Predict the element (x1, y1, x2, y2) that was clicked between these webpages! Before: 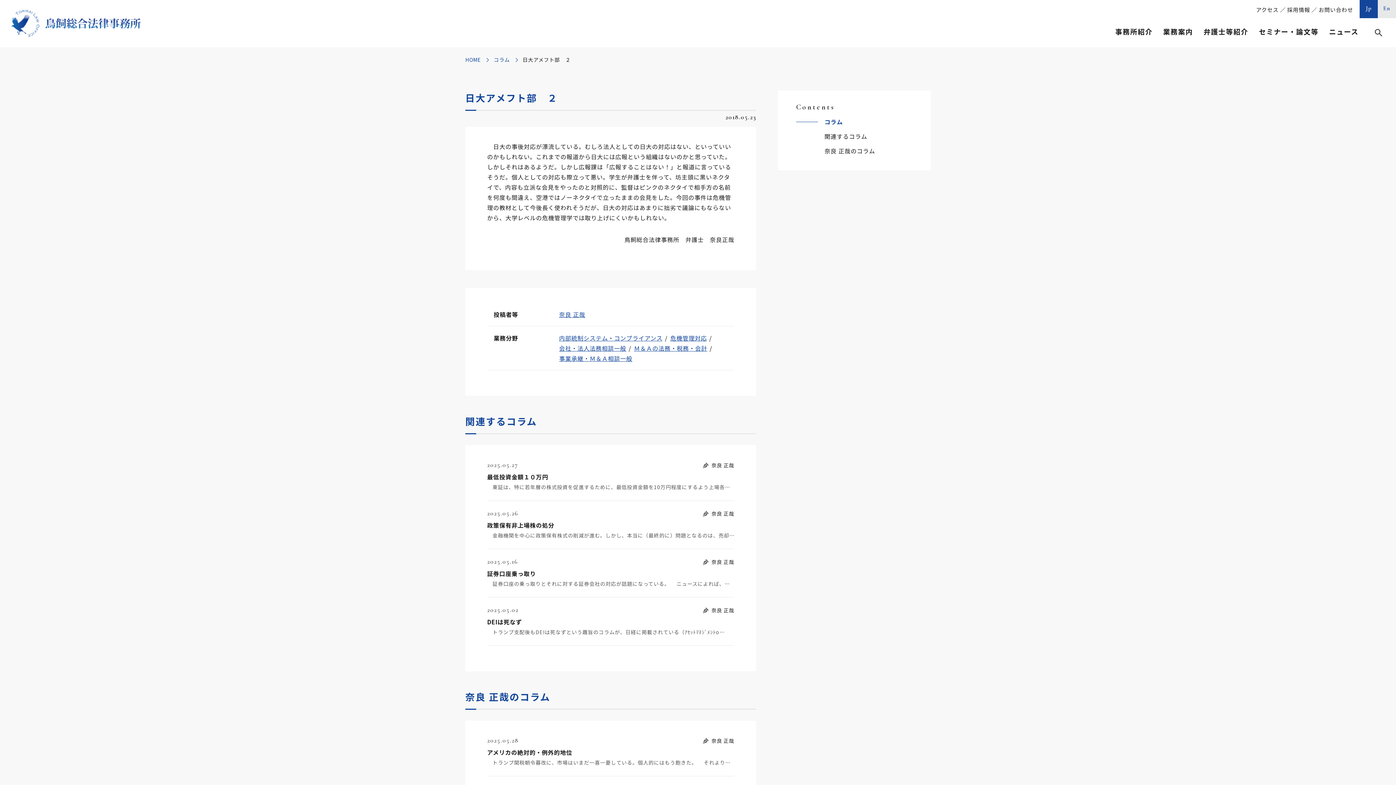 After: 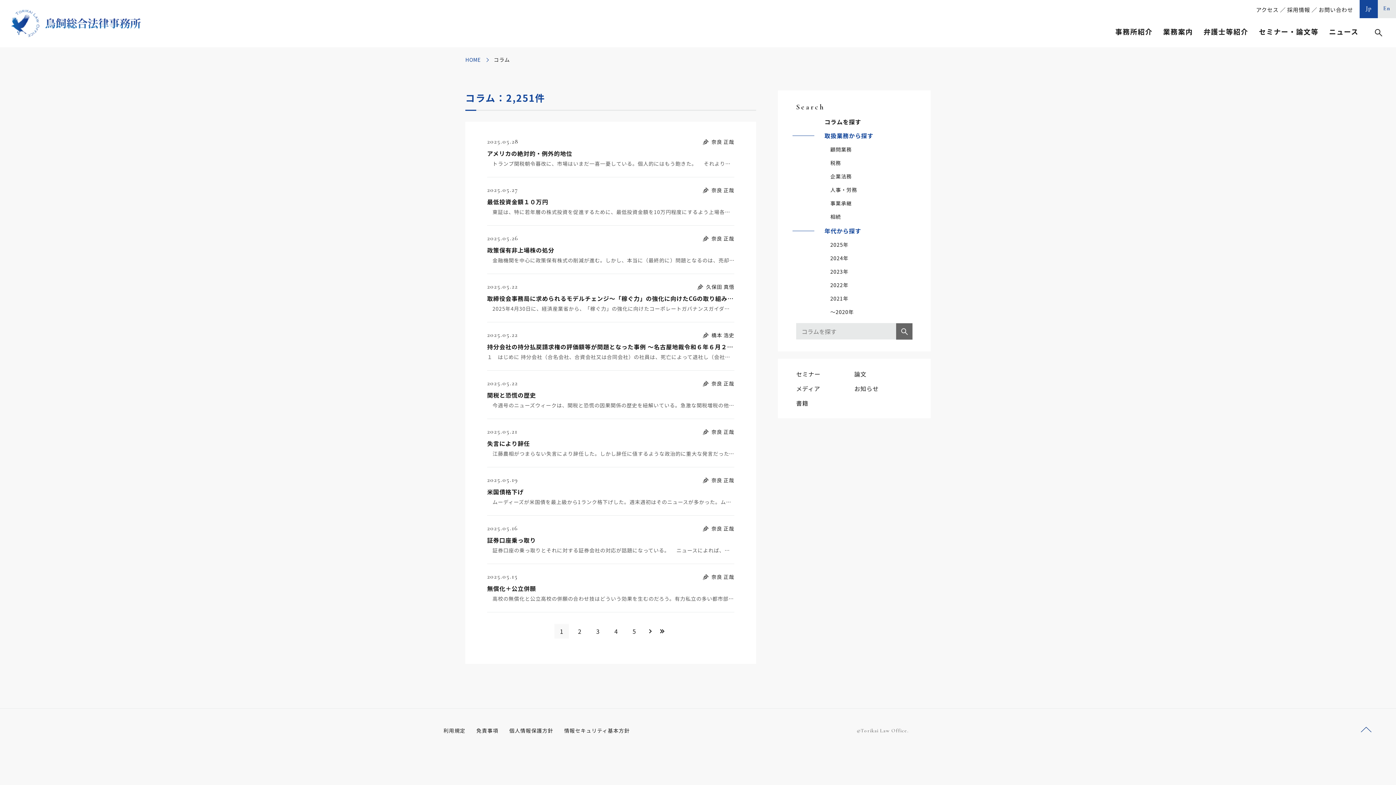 Action: label: コラム bbox: (493, 56, 510, 63)